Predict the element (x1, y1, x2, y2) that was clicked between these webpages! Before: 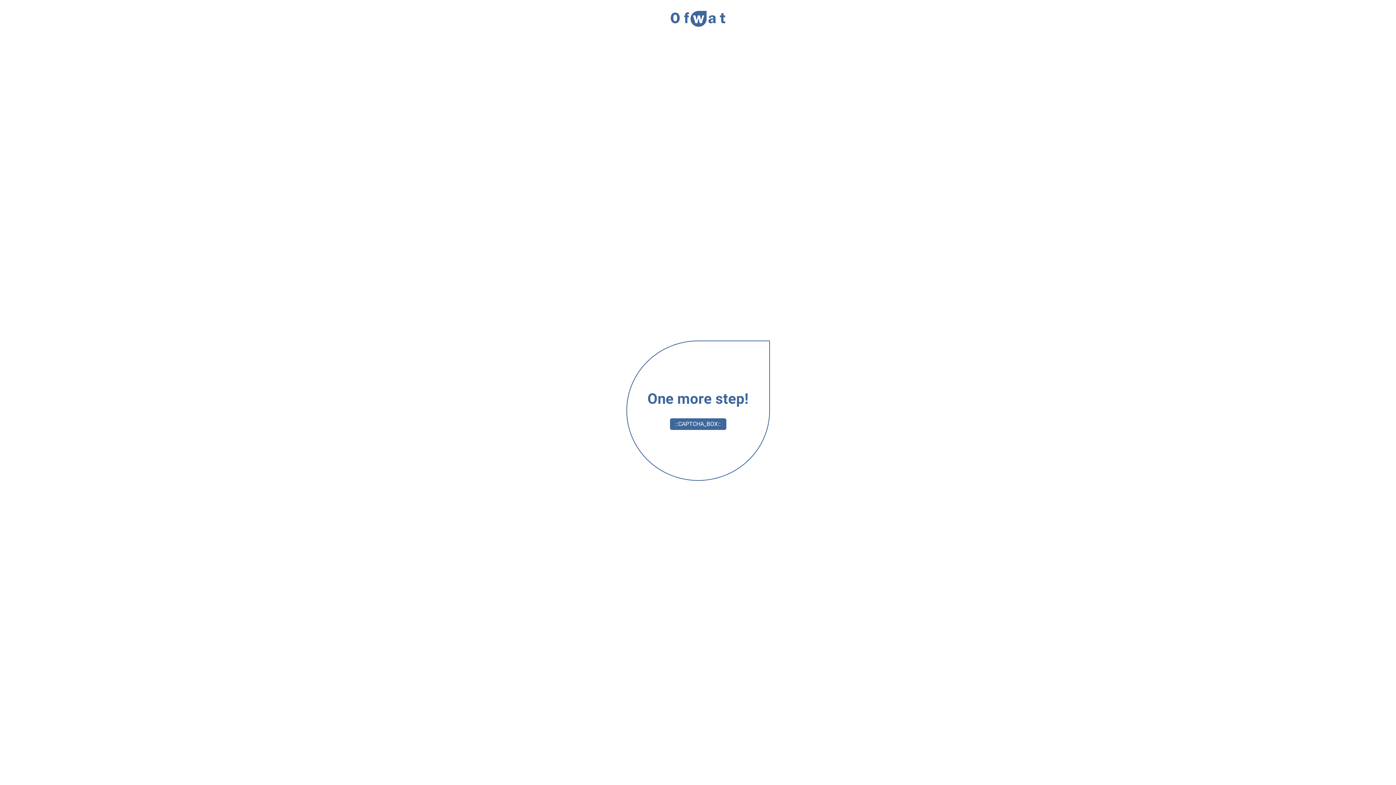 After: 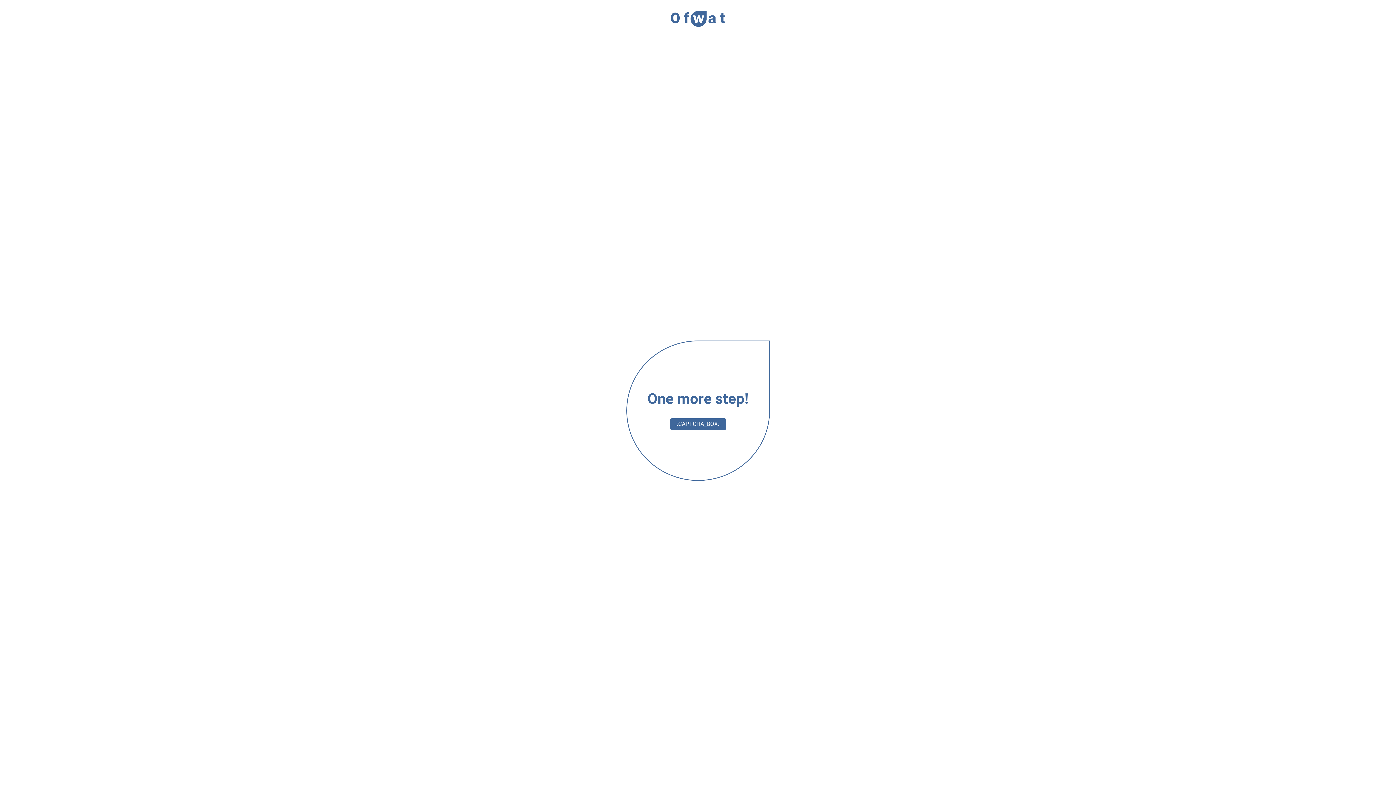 Action: bbox: (670, 10, 725, 27)